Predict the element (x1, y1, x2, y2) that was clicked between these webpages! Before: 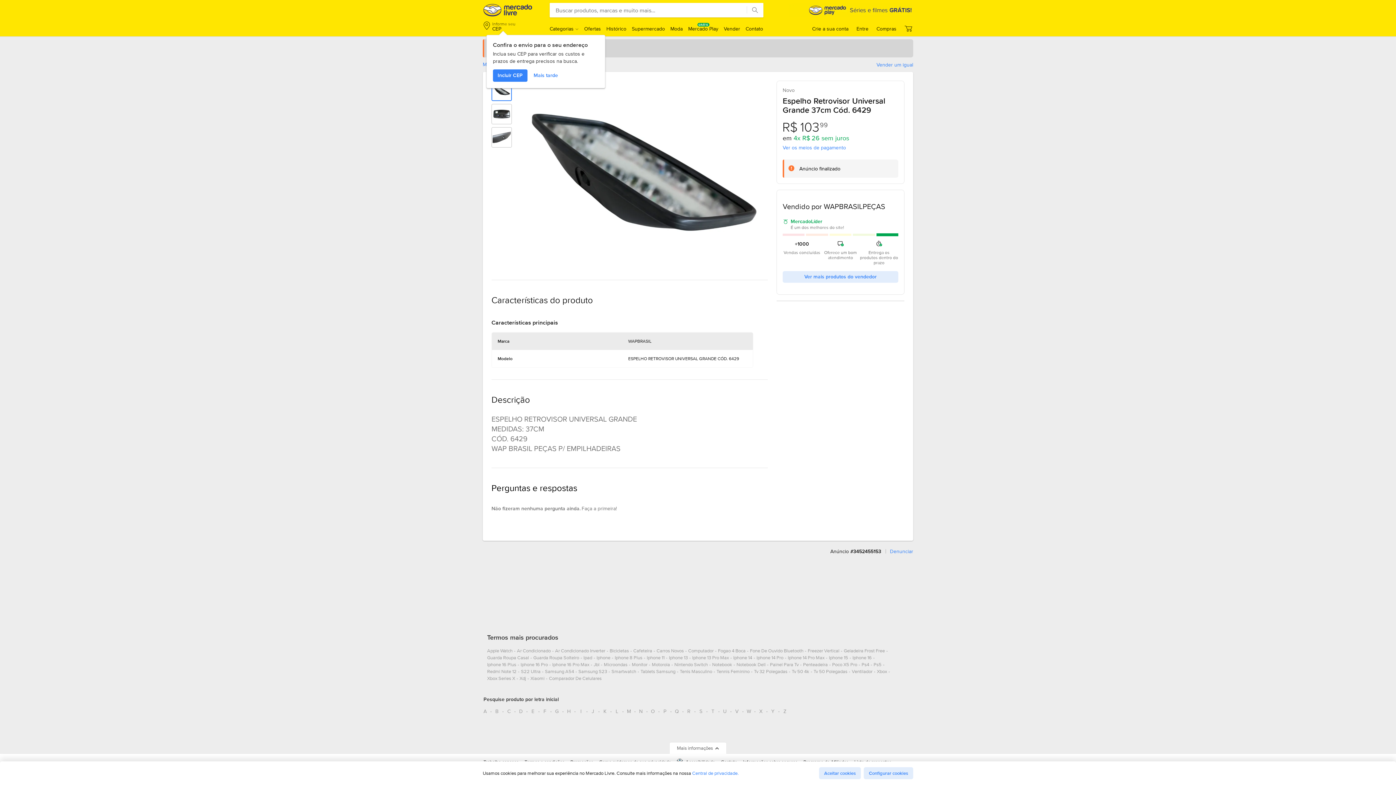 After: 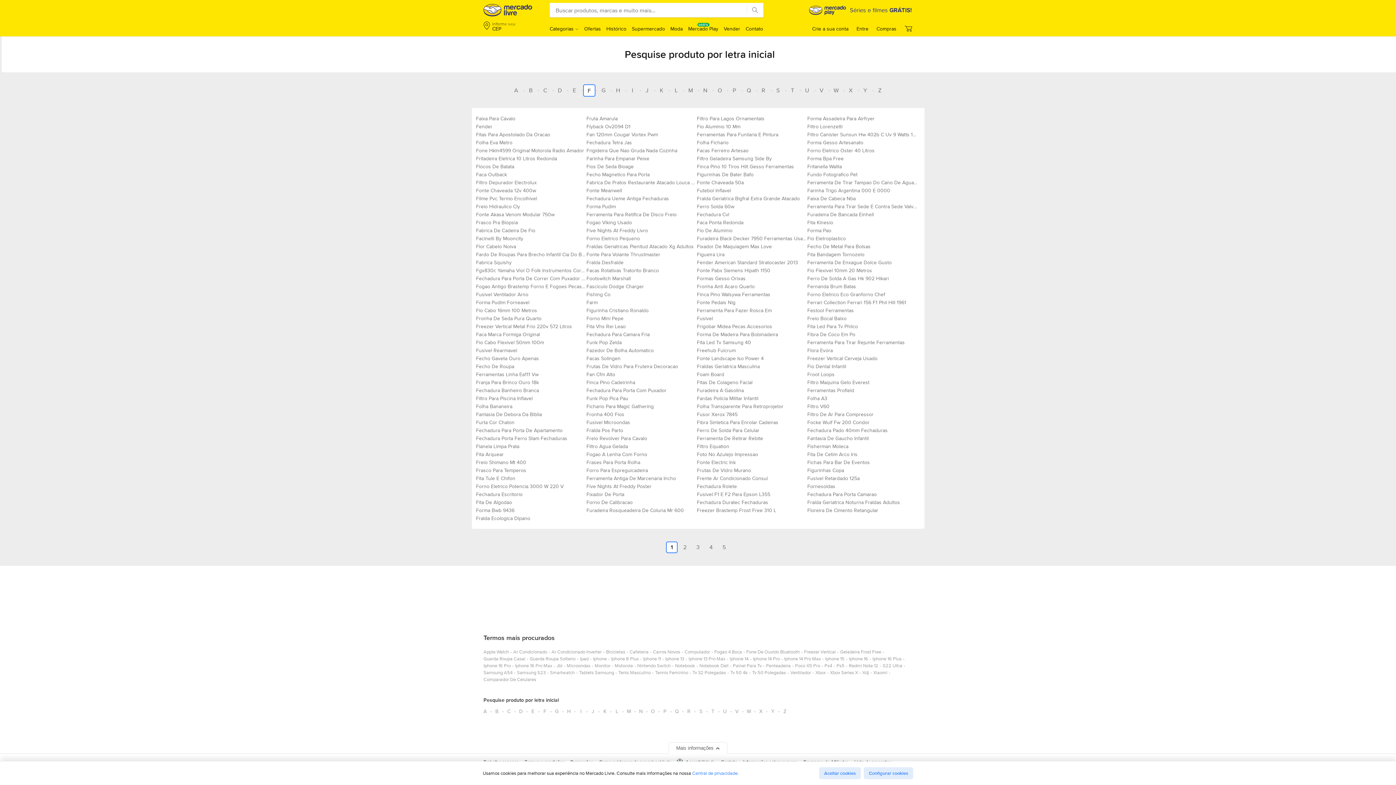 Action: bbox: (539, 705, 550, 717) label: Pesquise produto por letra inicial F